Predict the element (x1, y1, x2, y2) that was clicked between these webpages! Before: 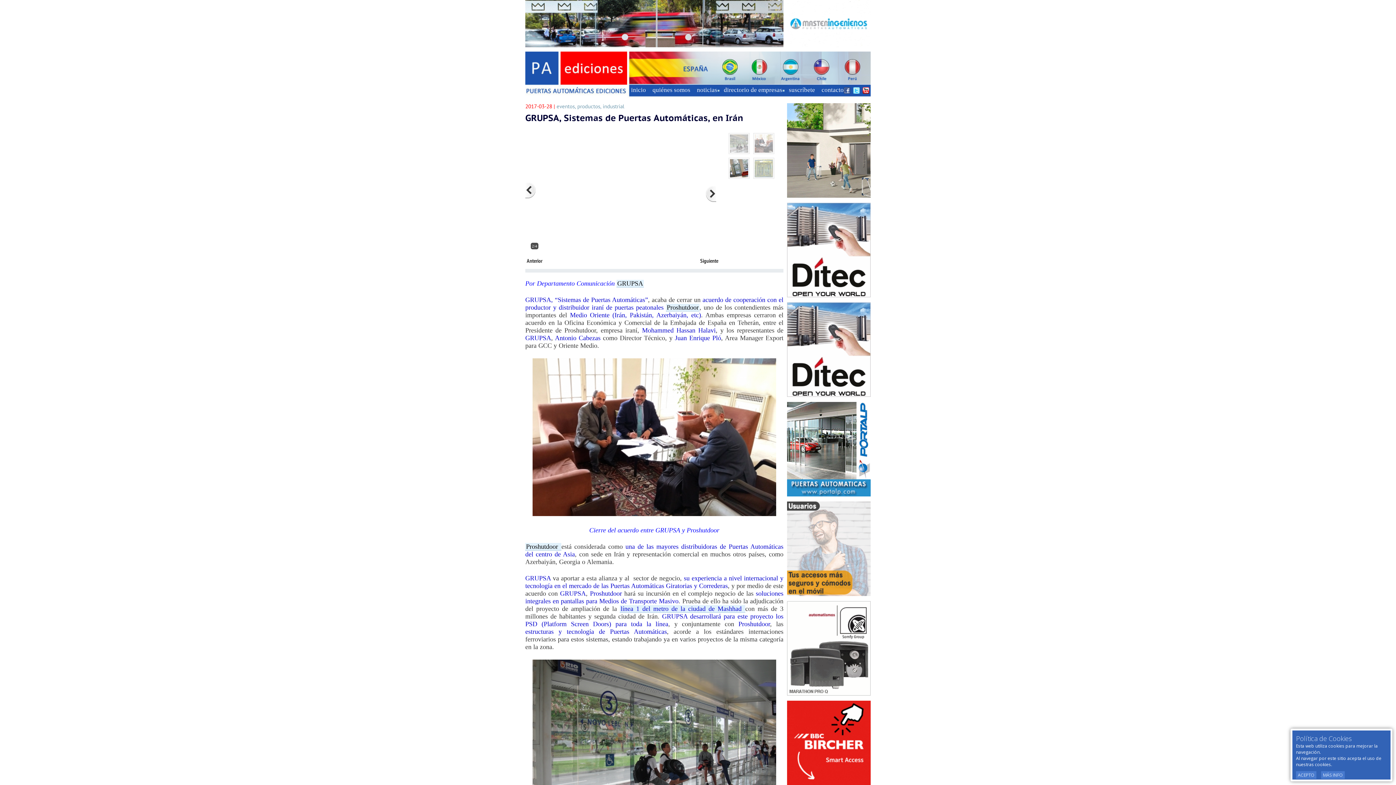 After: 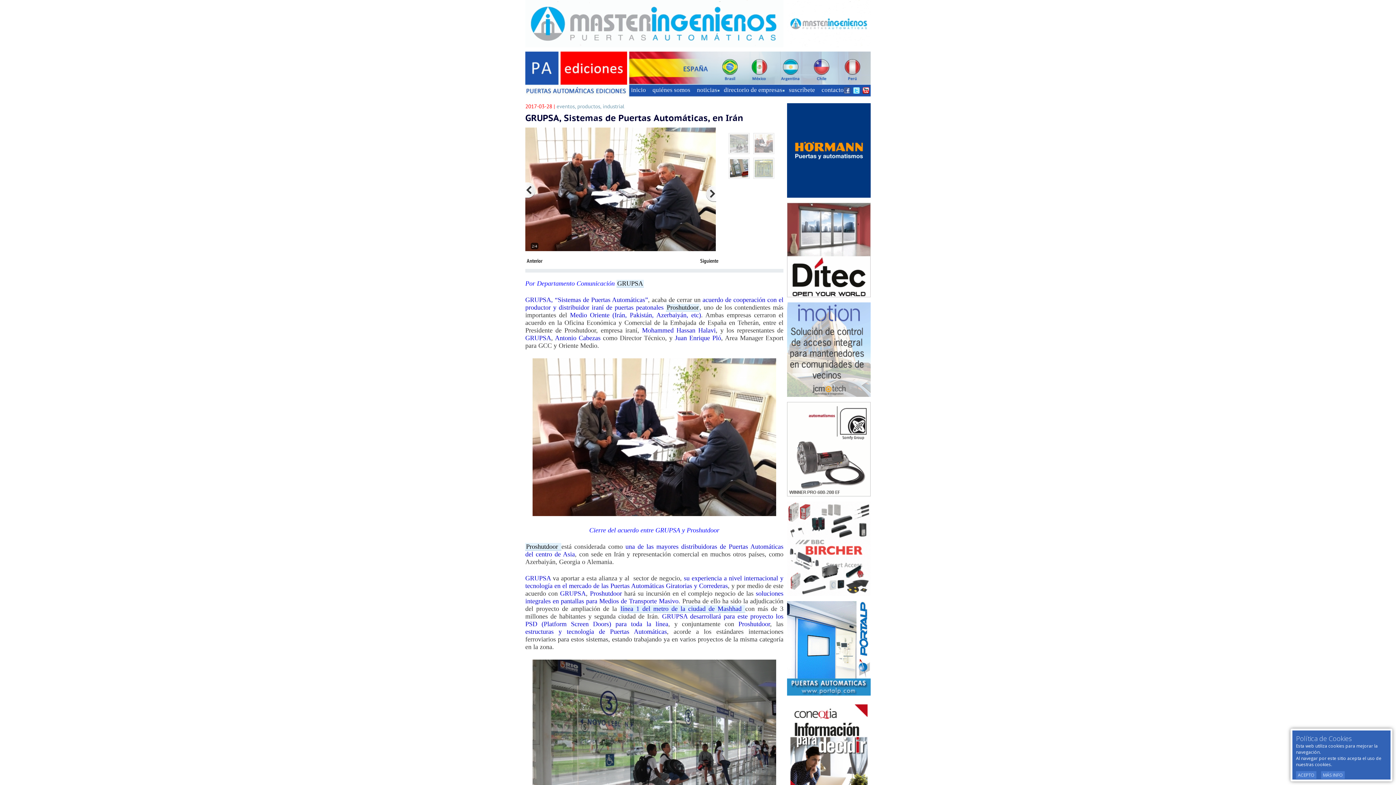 Action: bbox: (525, 247, 716, 252)